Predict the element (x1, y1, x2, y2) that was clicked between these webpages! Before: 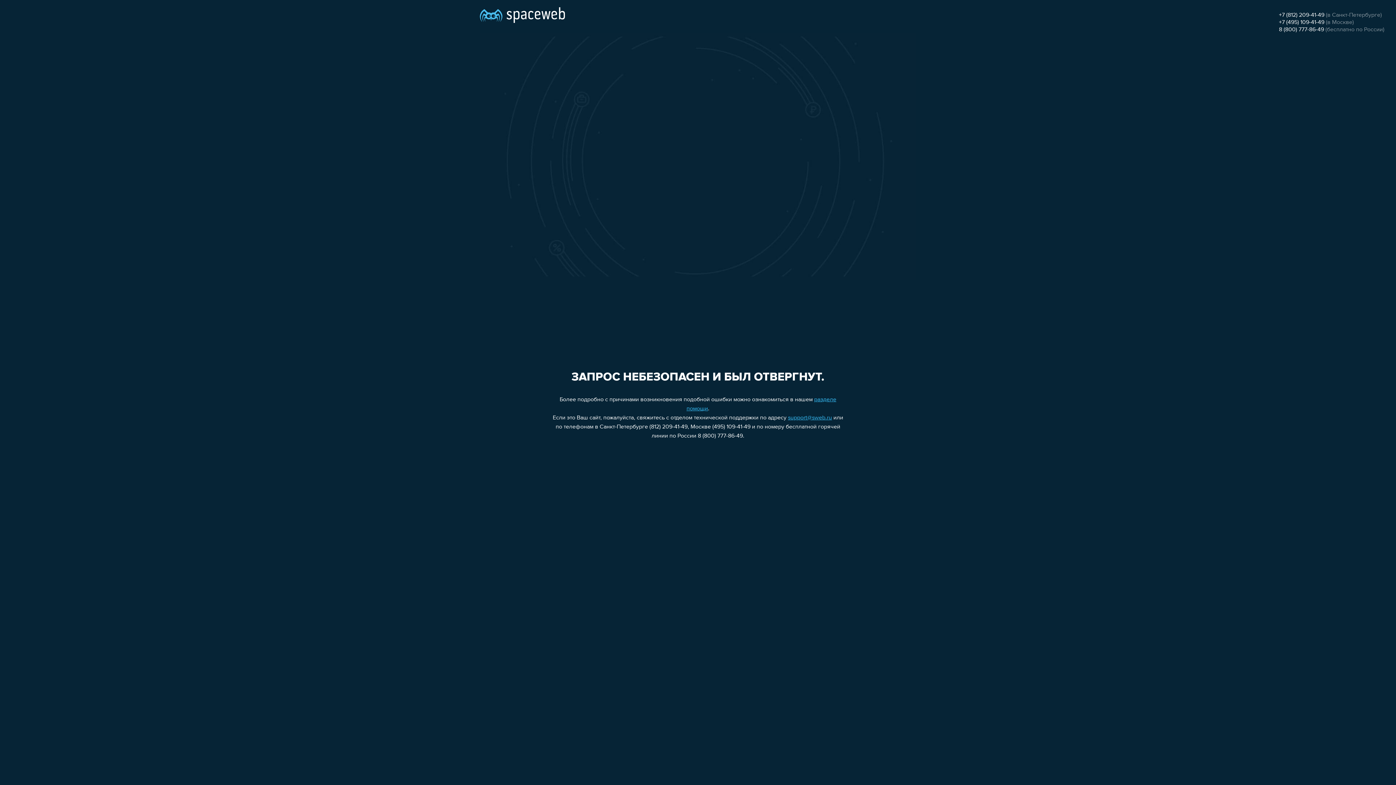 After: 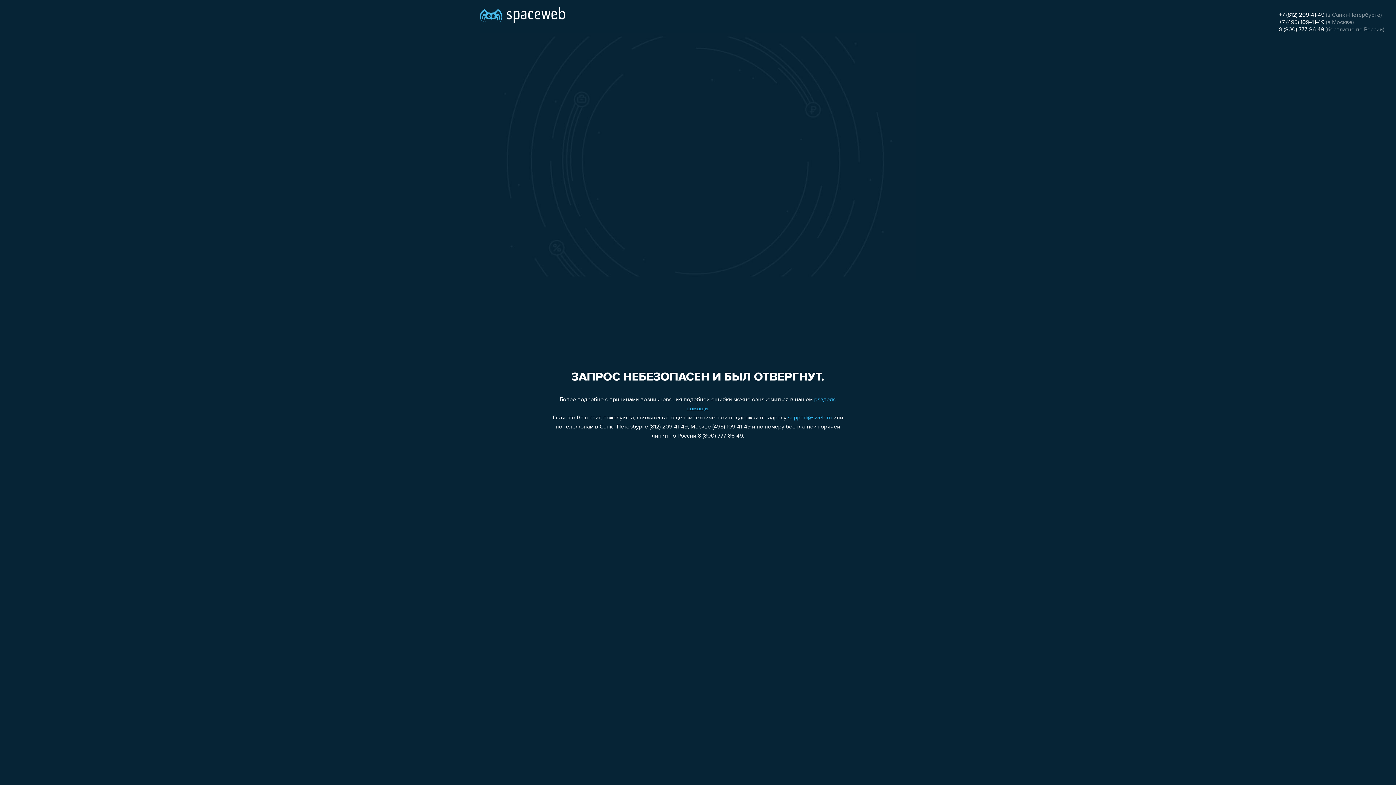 Action: bbox: (1279, 12, 1324, 18) label: +7 (812) 209-41-49